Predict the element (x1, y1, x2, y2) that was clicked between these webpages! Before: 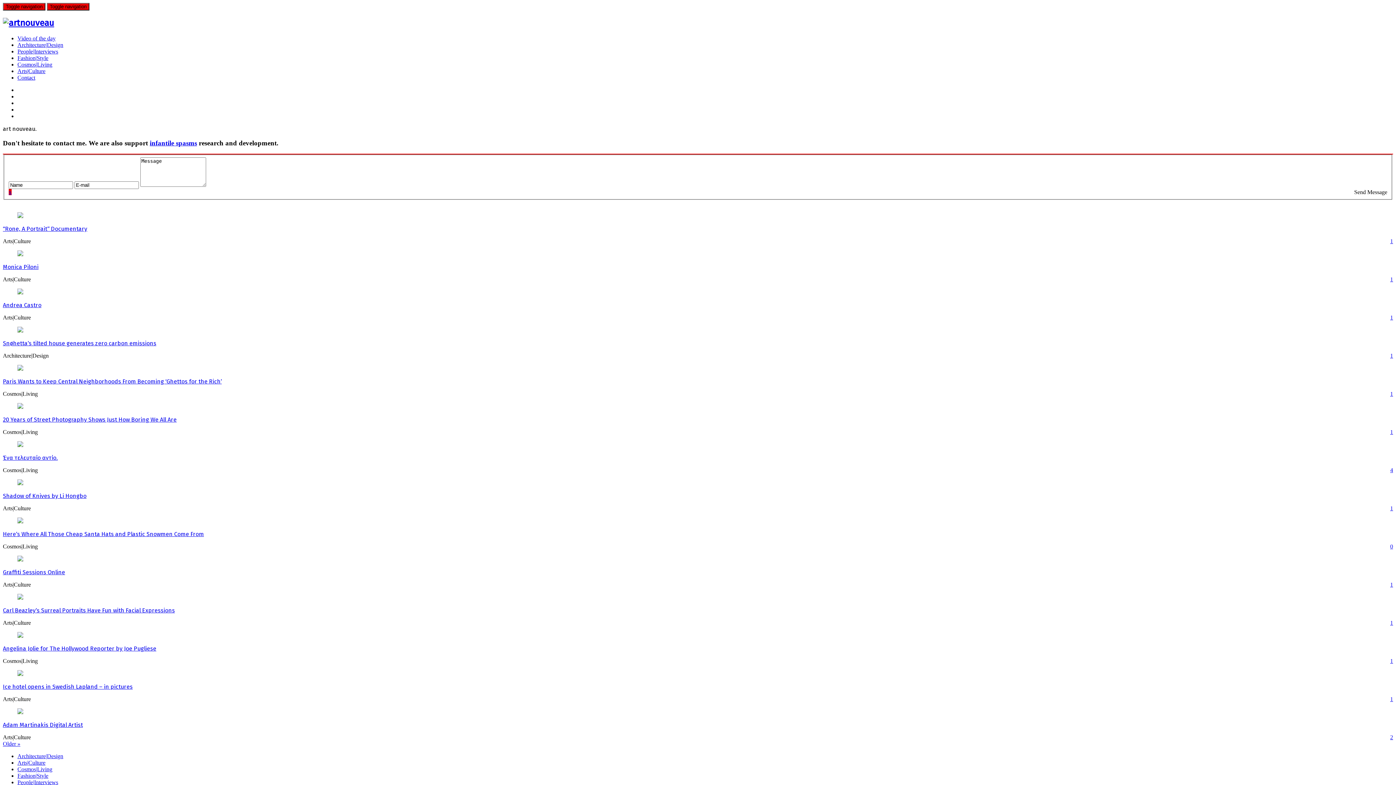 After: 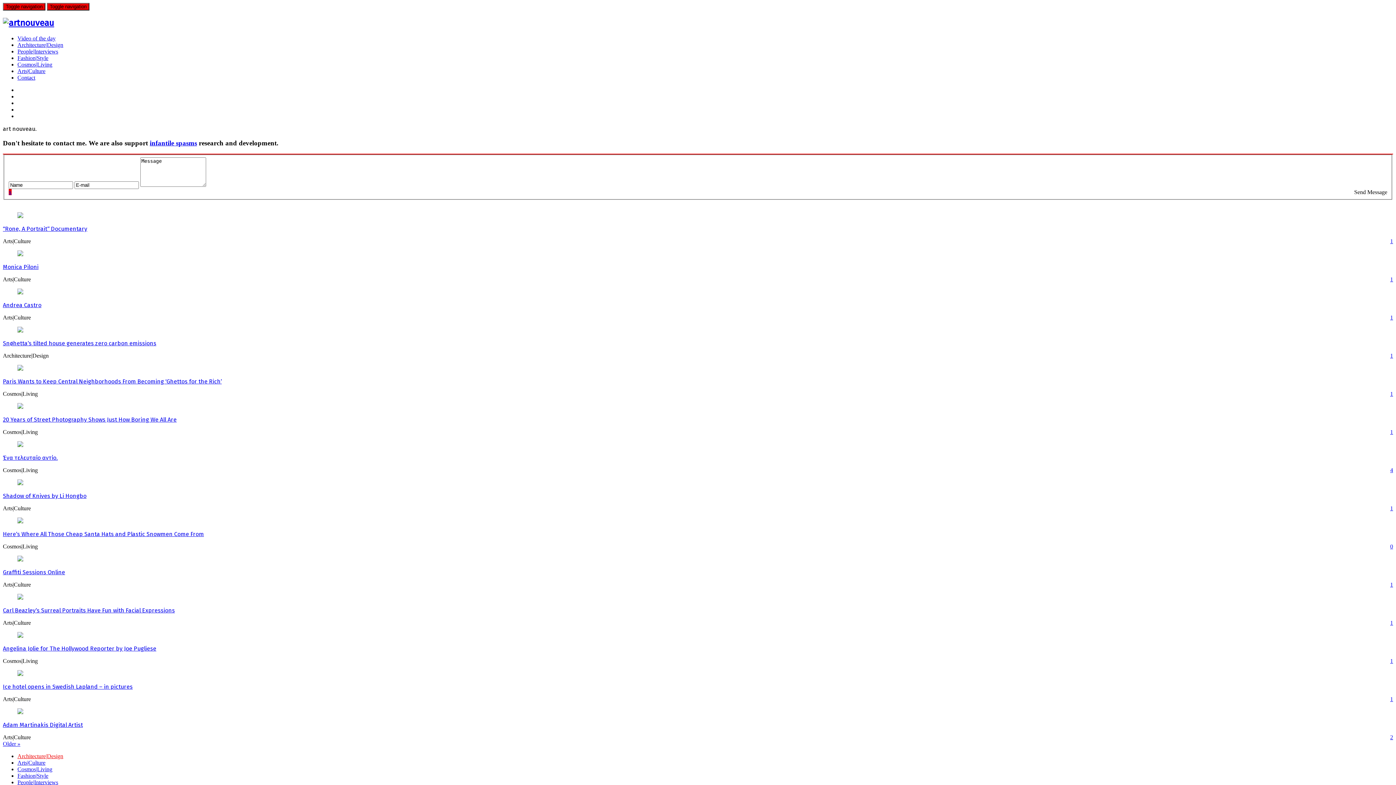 Action: bbox: (17, 753, 63, 759) label: Architecture|Design